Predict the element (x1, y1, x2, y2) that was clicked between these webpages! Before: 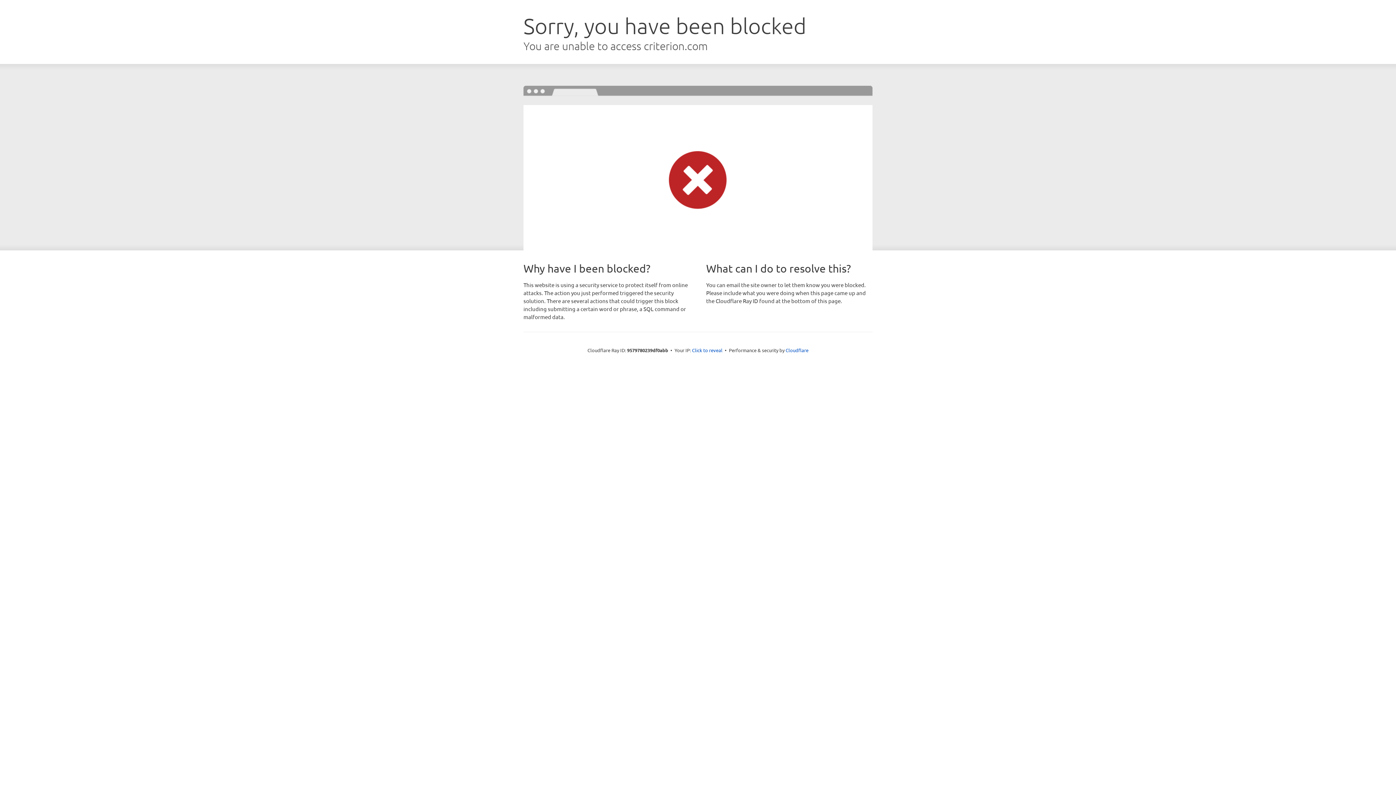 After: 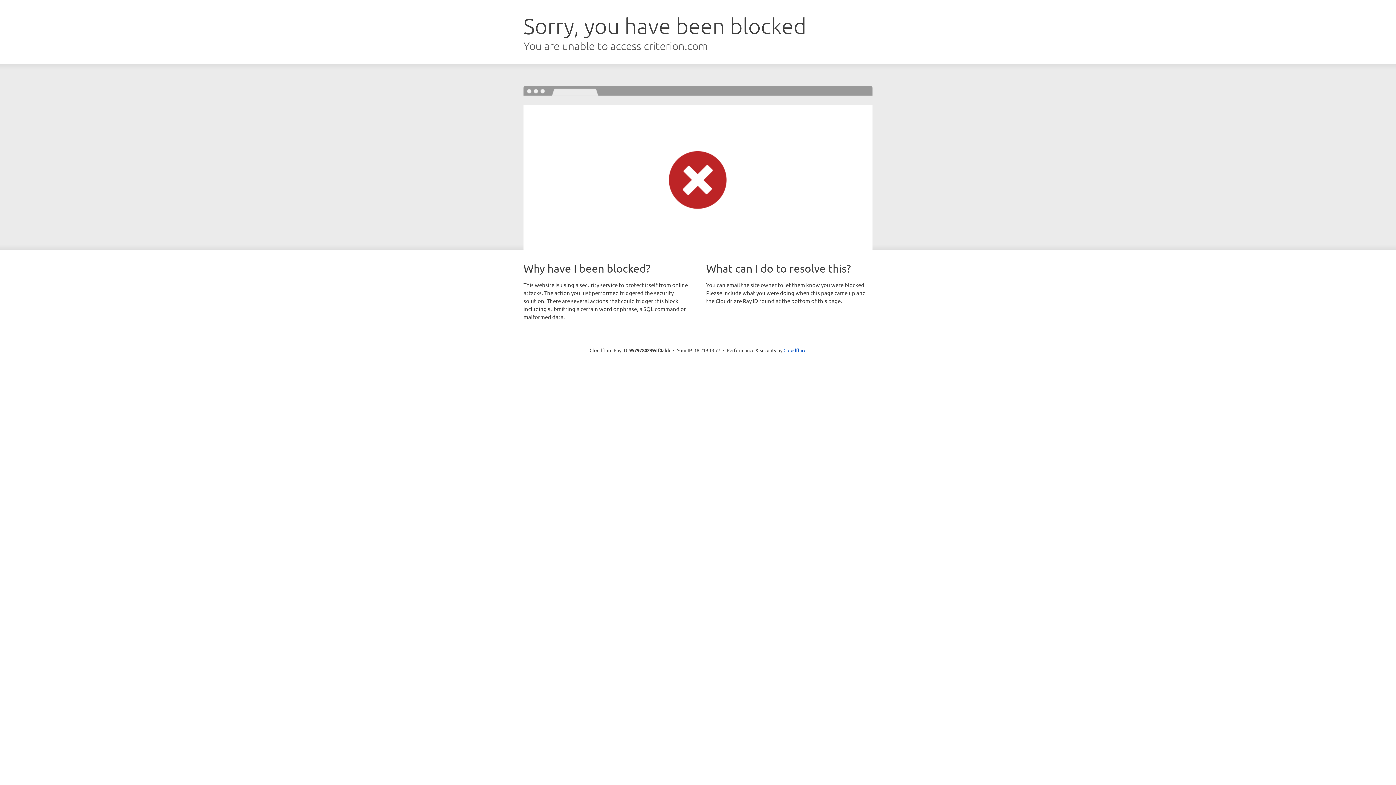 Action: label: Click to reveal bbox: (692, 346, 722, 353)